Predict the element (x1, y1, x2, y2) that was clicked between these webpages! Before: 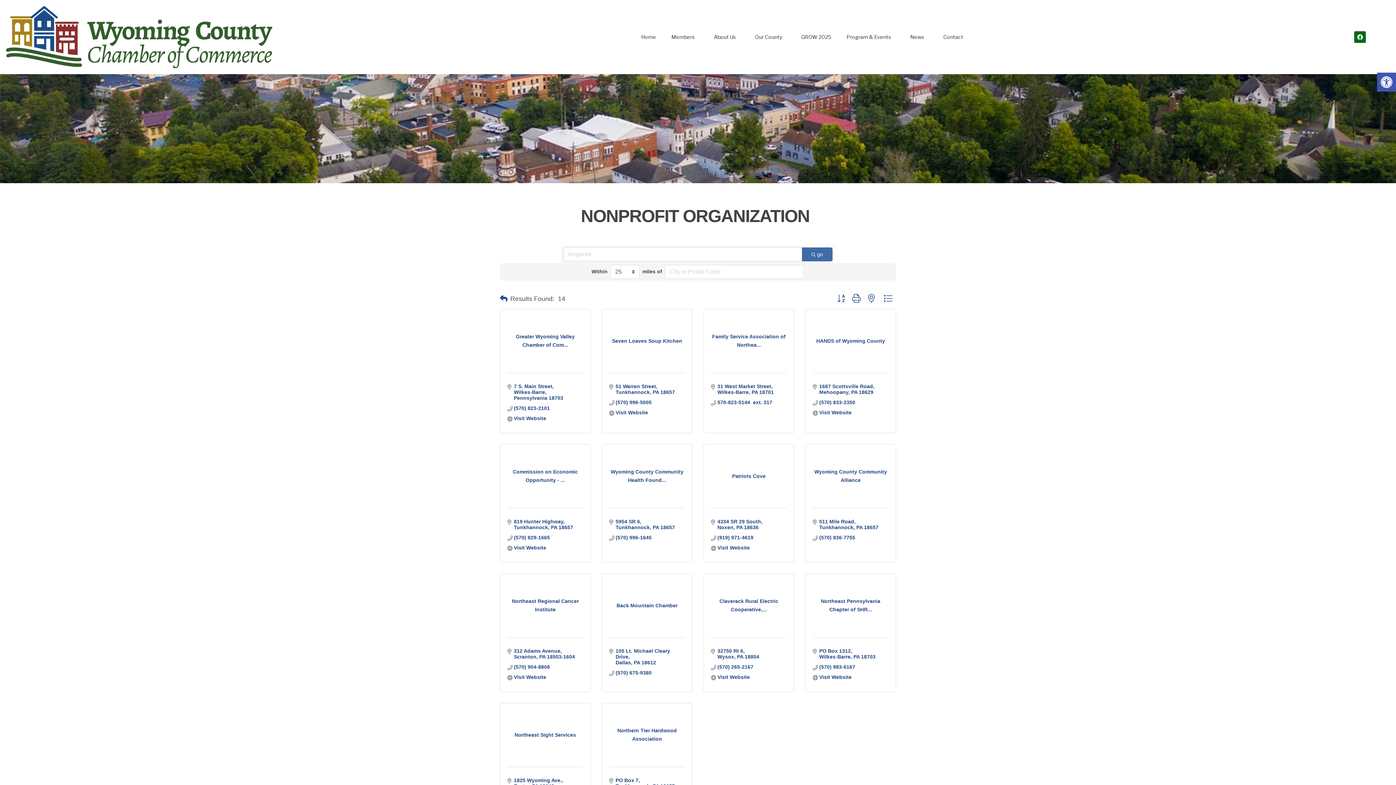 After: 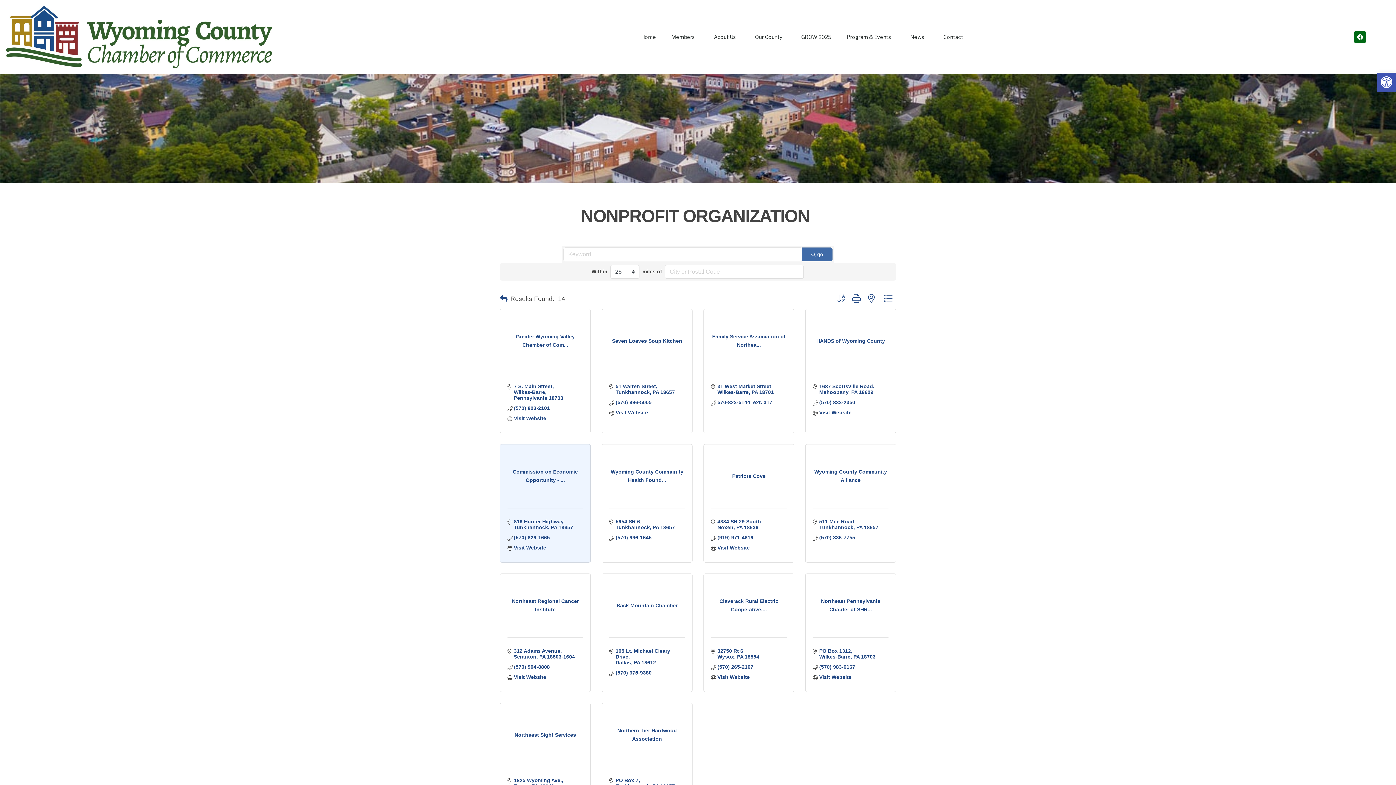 Action: label: Commission on Economic Opportunity - ... bbox: (507, 468, 583, 484)